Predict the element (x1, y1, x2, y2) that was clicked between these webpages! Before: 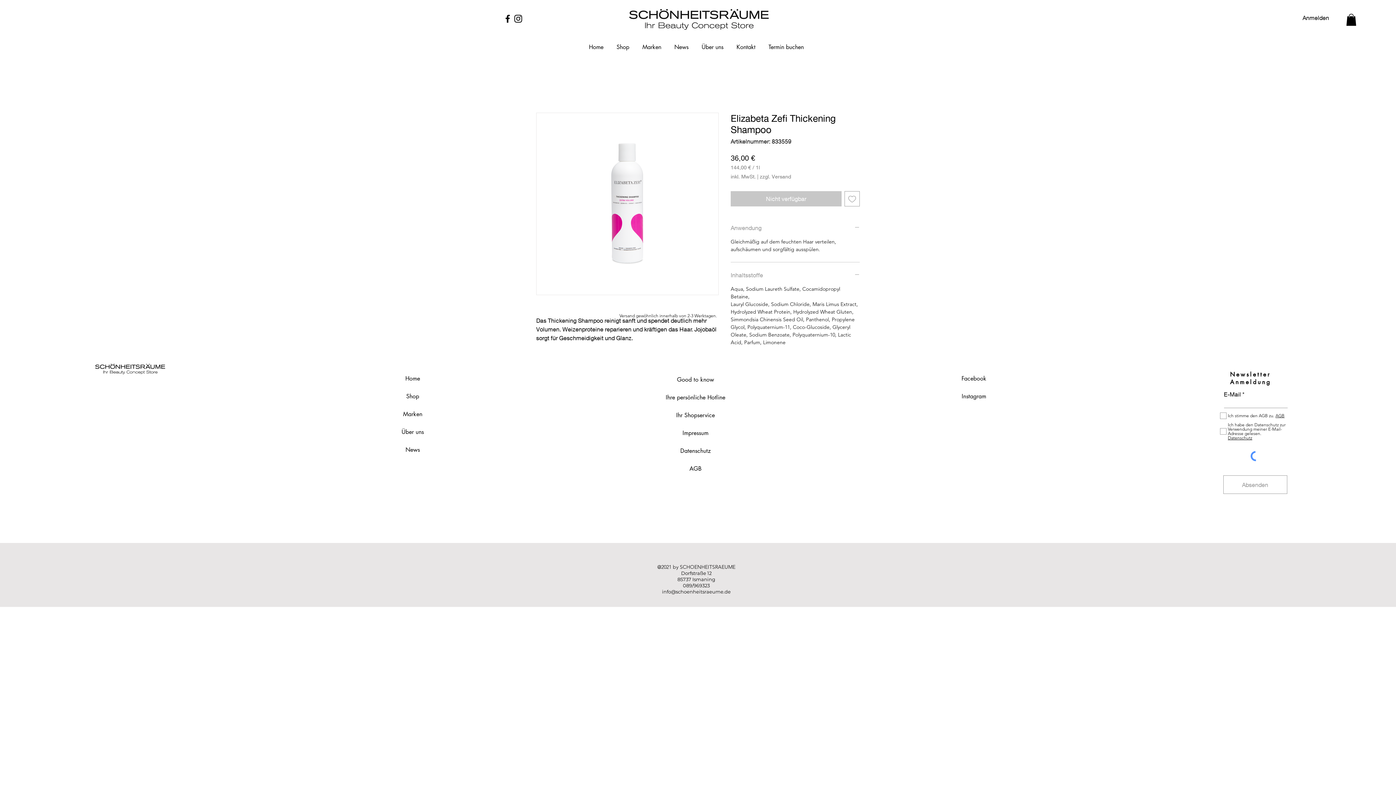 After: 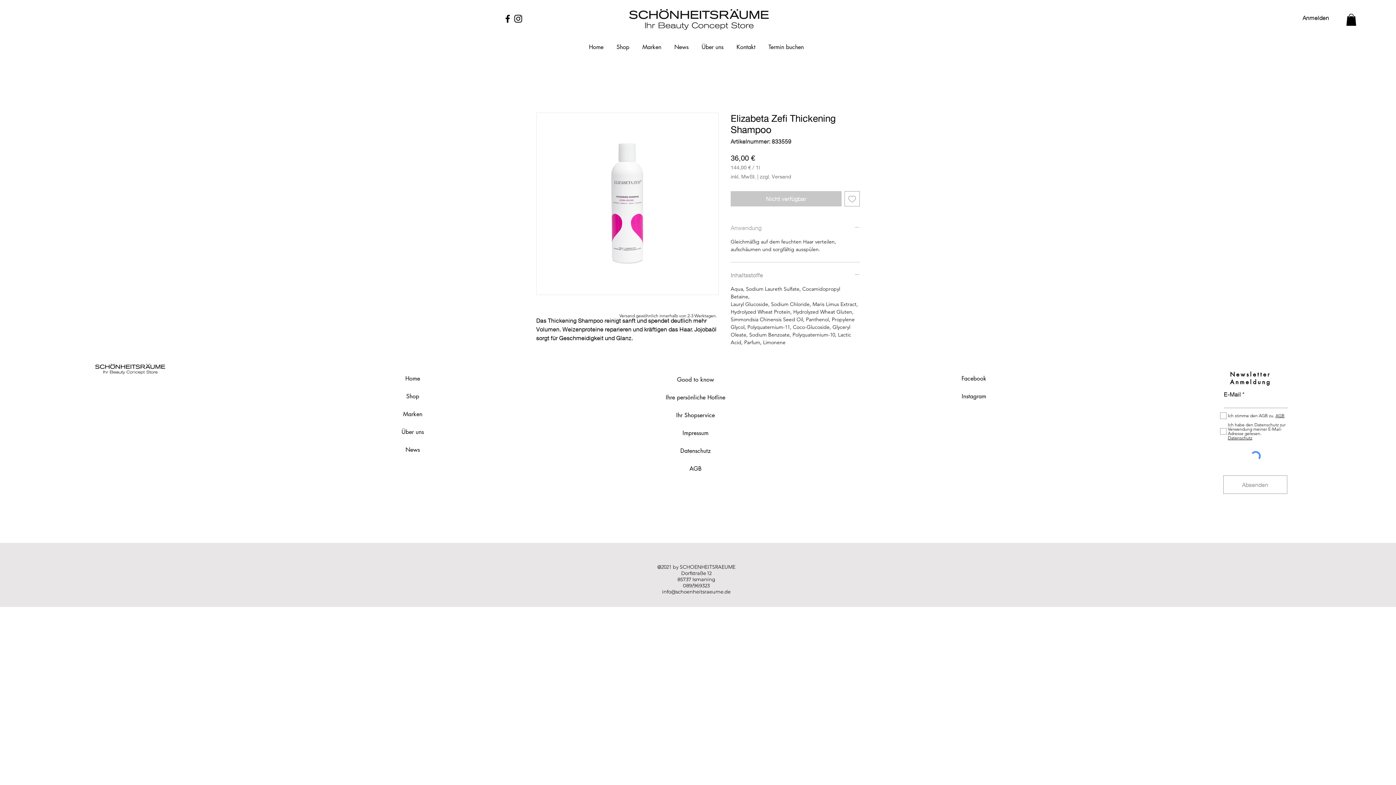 Action: label: Anwendung bbox: (730, 224, 860, 232)